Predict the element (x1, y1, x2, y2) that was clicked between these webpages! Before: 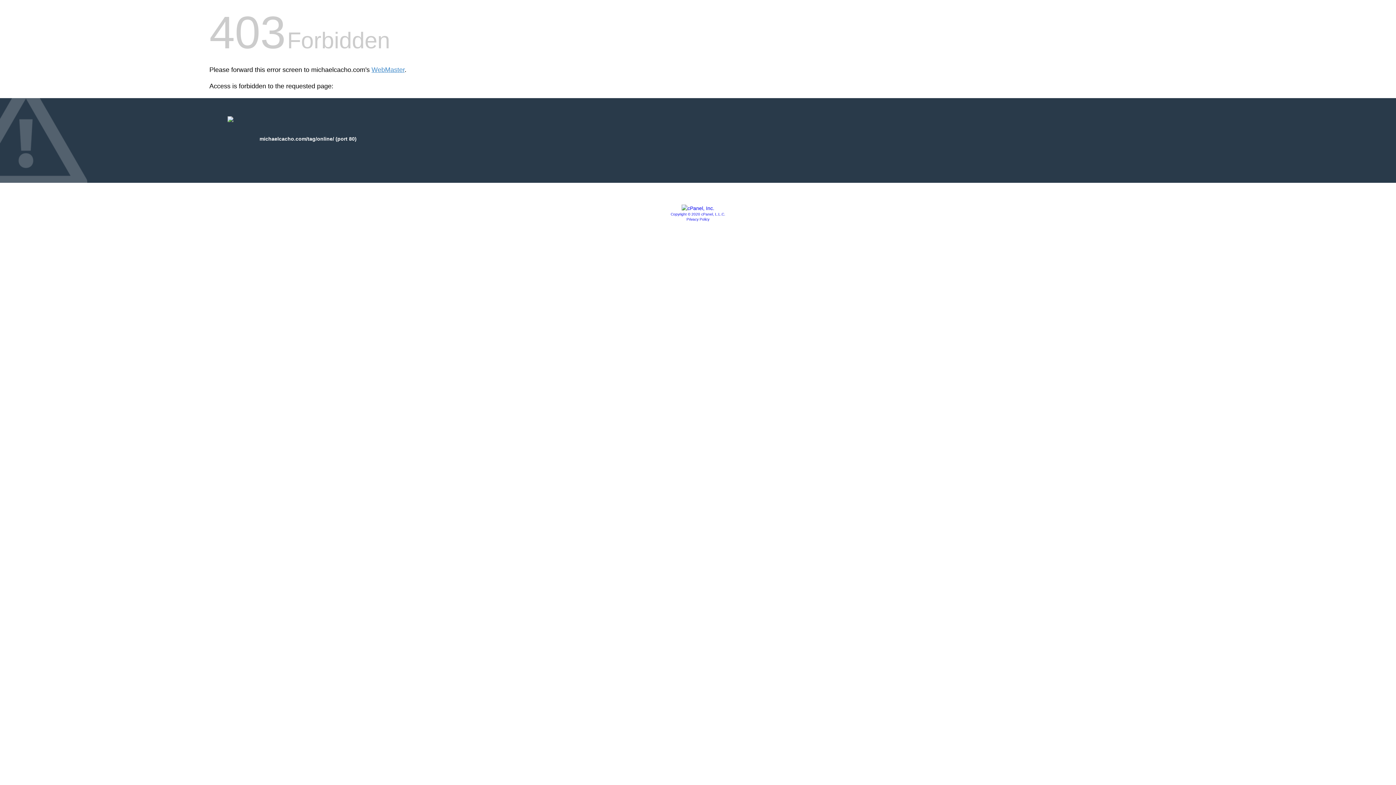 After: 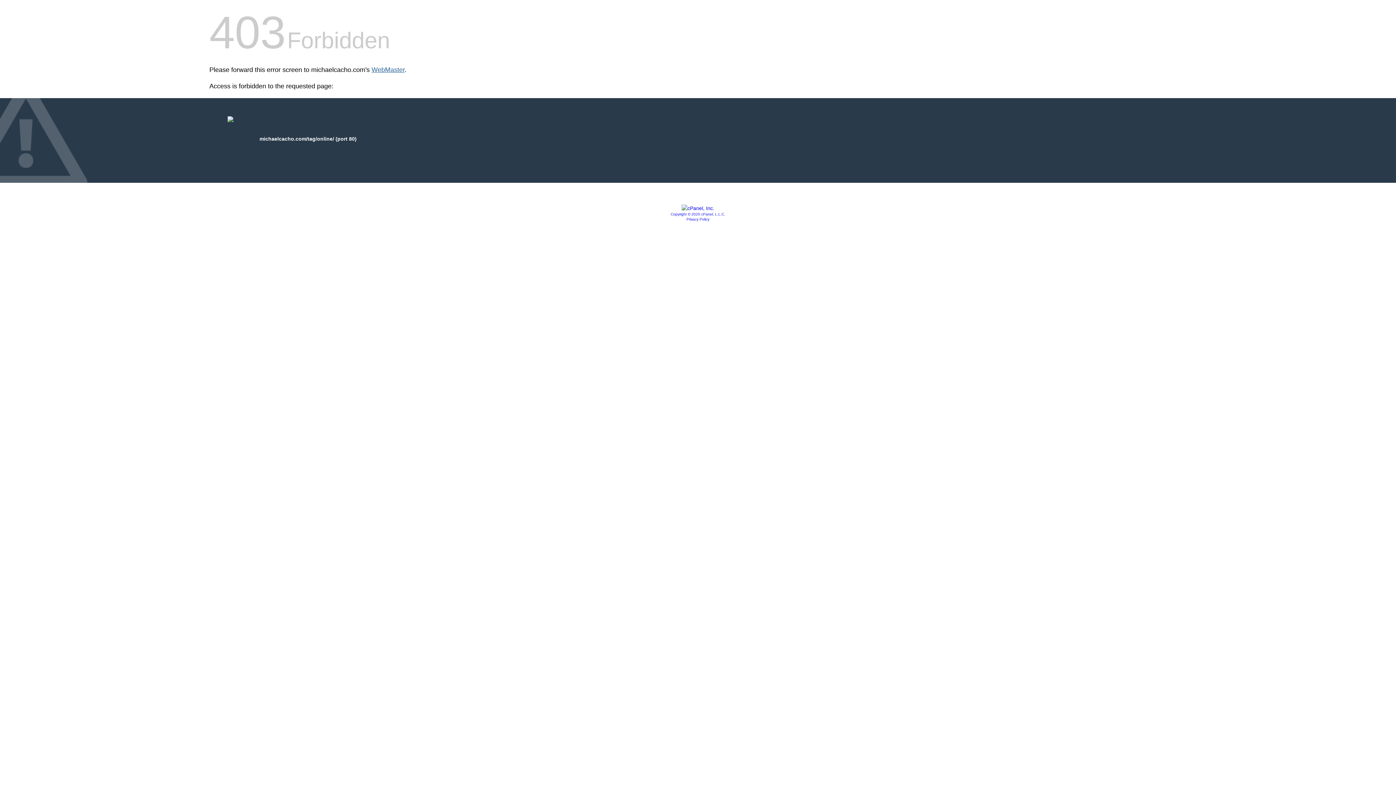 Action: label: WebMaster bbox: (371, 66, 404, 73)